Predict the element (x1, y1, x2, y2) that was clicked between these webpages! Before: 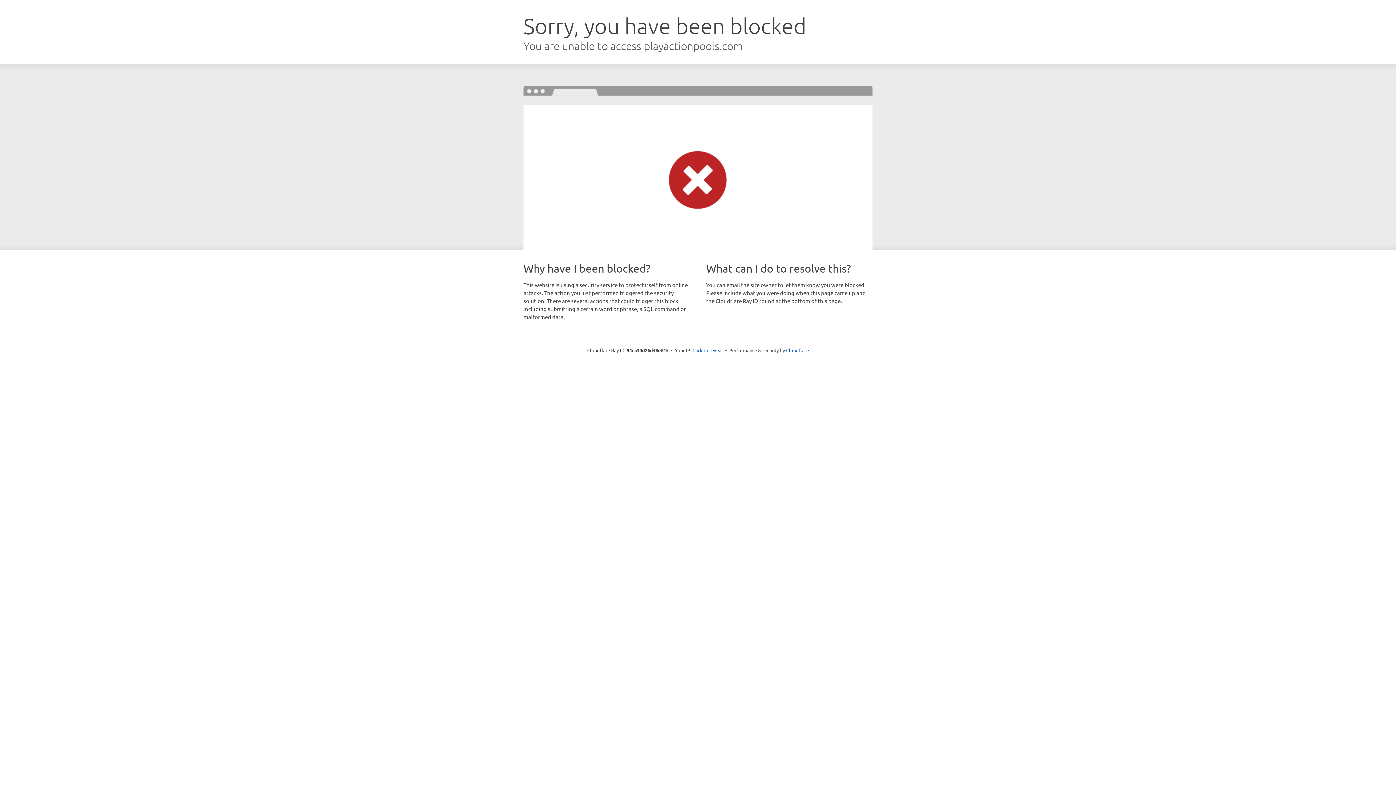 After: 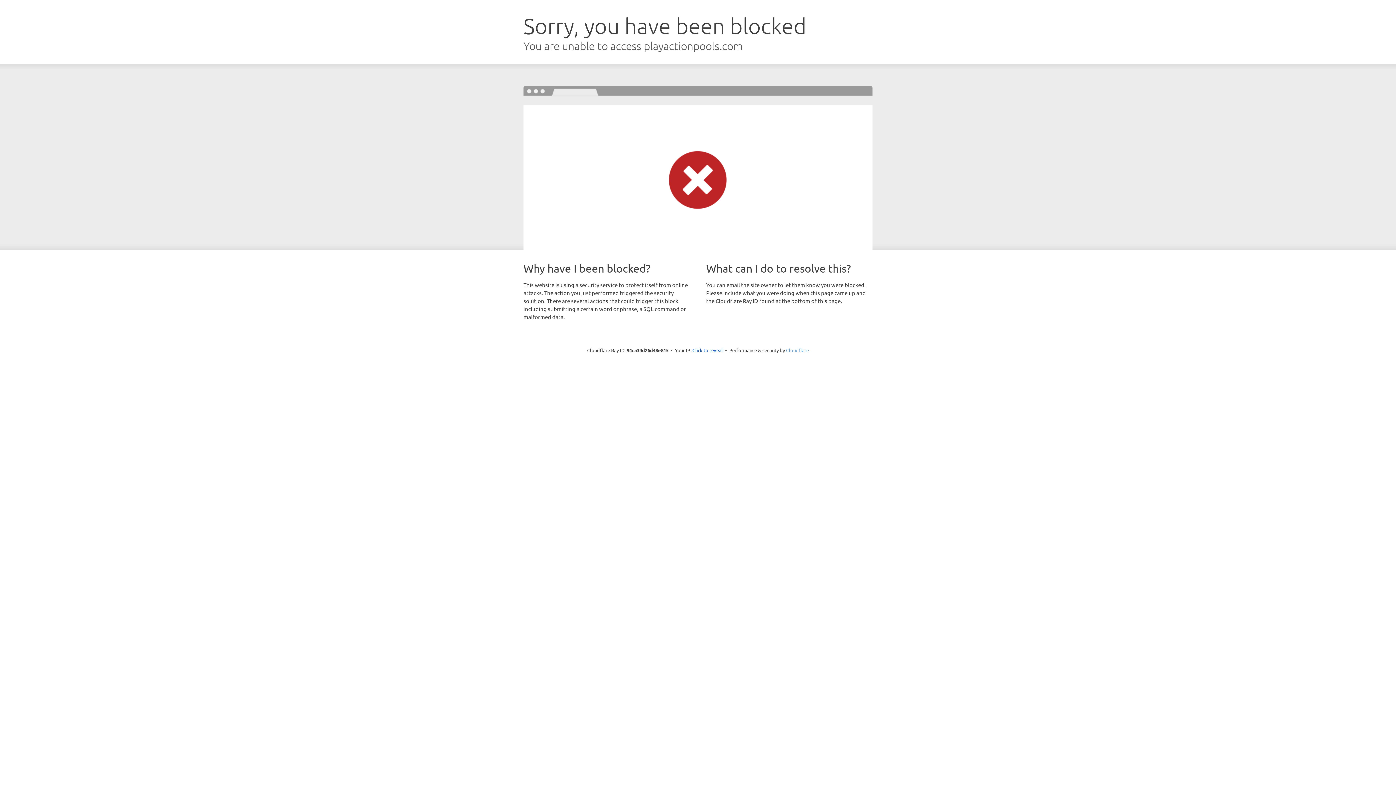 Action: label: Cloudflare bbox: (786, 347, 809, 353)